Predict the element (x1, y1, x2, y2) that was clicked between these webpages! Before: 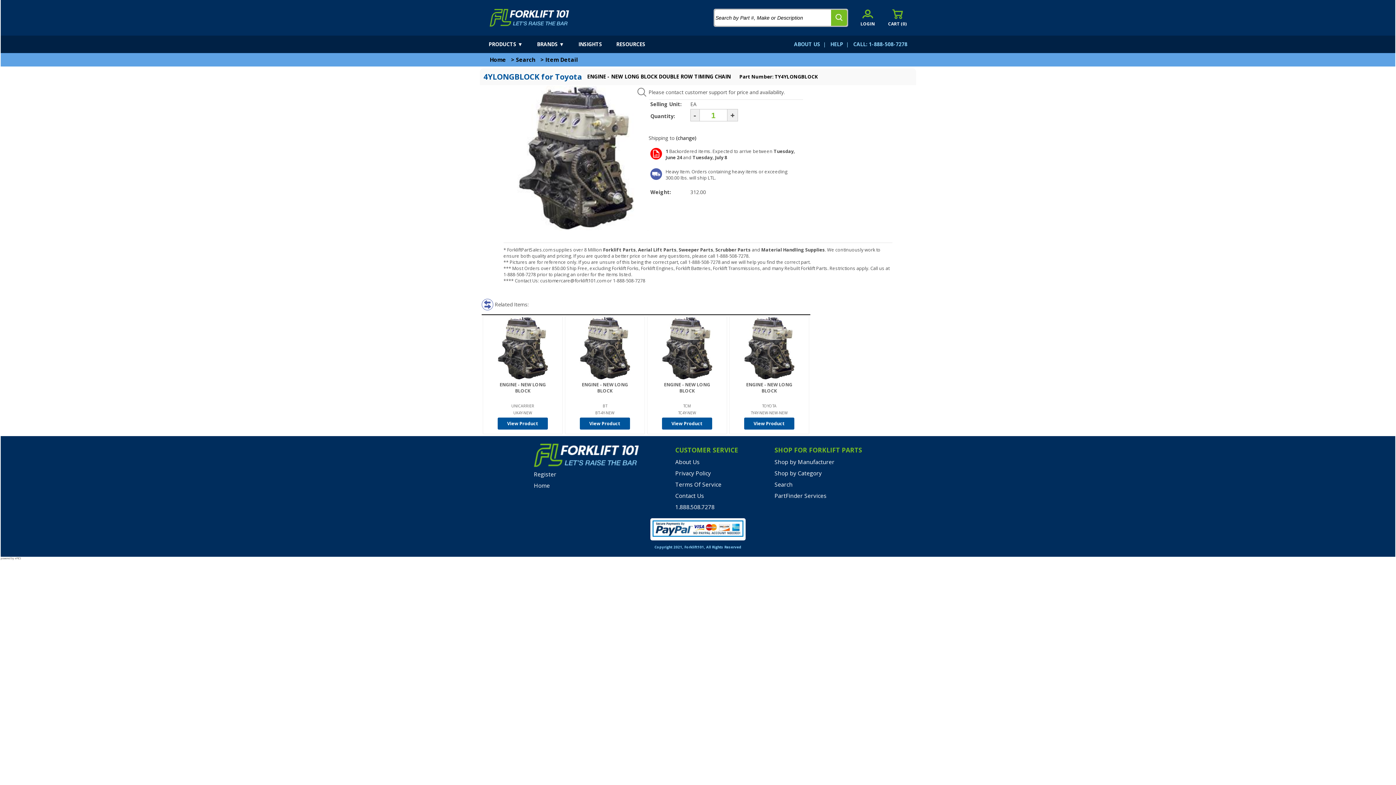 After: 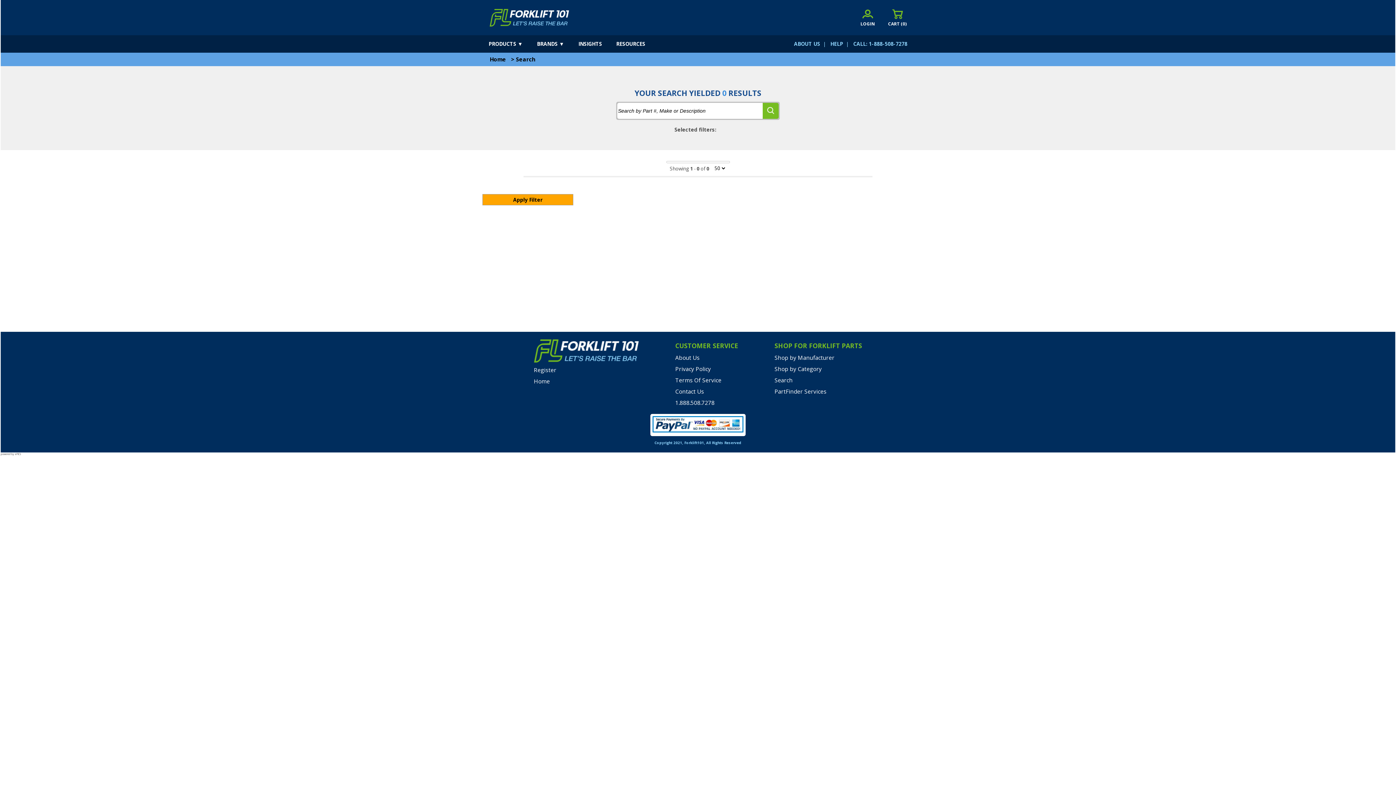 Action: label: Search bbox: (774, 481, 792, 488)